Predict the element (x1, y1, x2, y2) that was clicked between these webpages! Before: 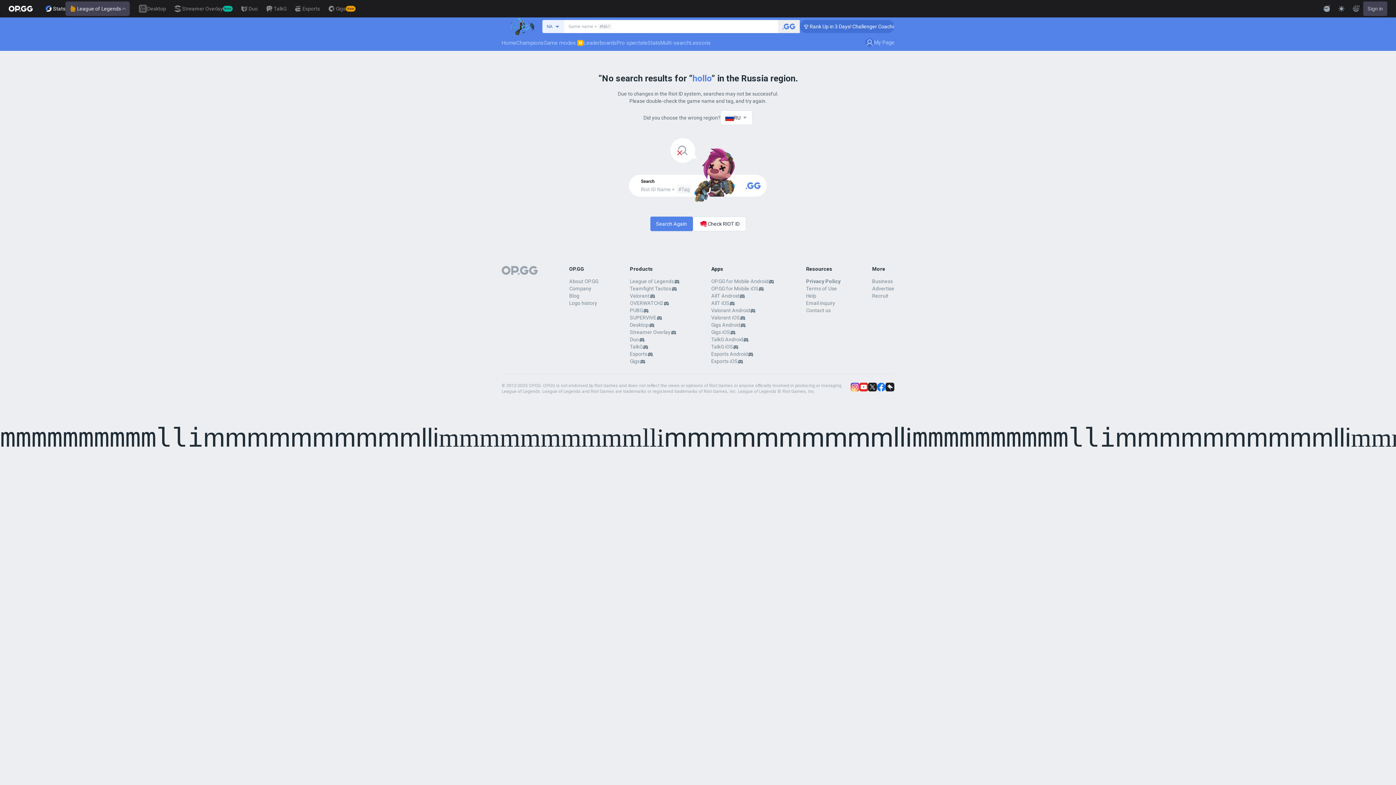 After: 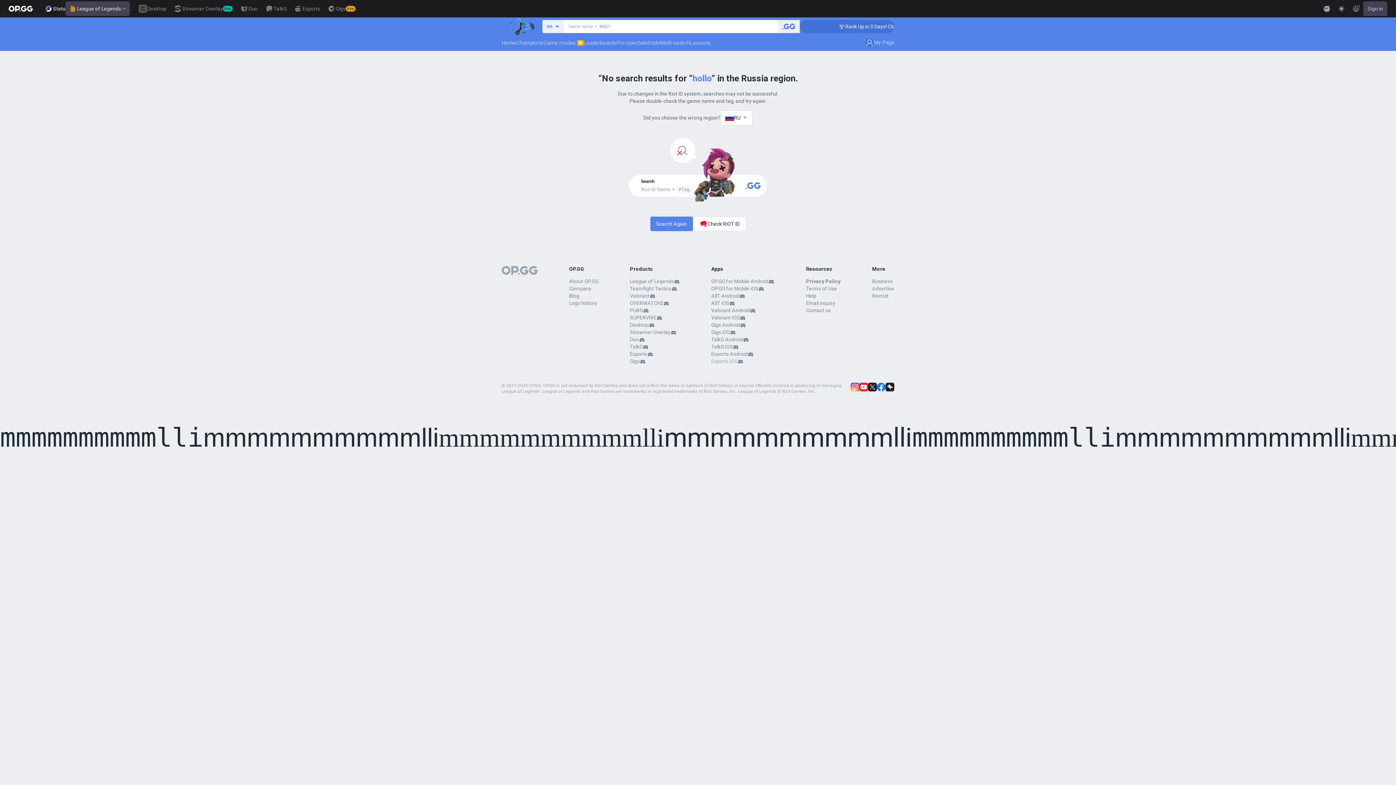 Action: bbox: (711, 357, 737, 364) label: Esports iOS